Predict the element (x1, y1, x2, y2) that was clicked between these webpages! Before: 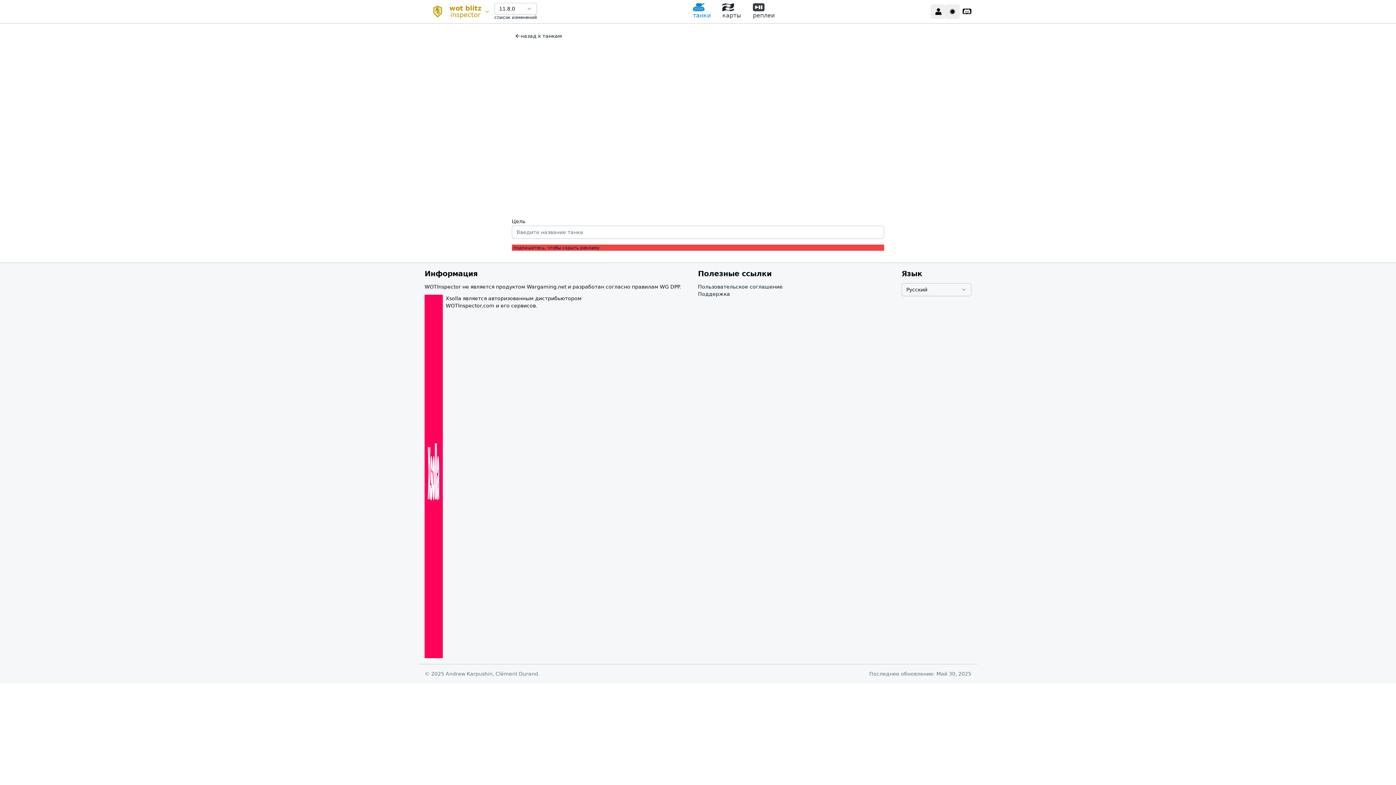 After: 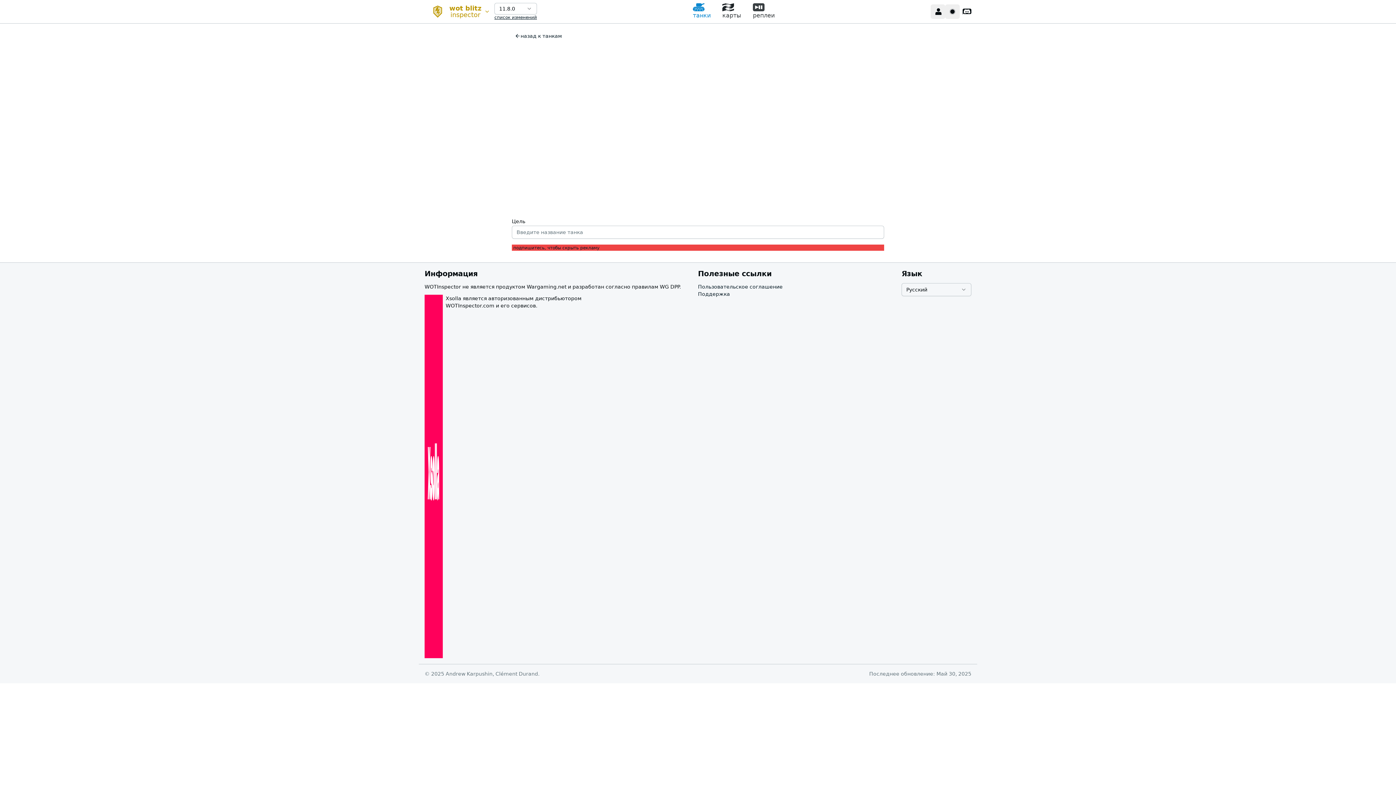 Action: label: список изменений bbox: (494, 14, 537, 20)